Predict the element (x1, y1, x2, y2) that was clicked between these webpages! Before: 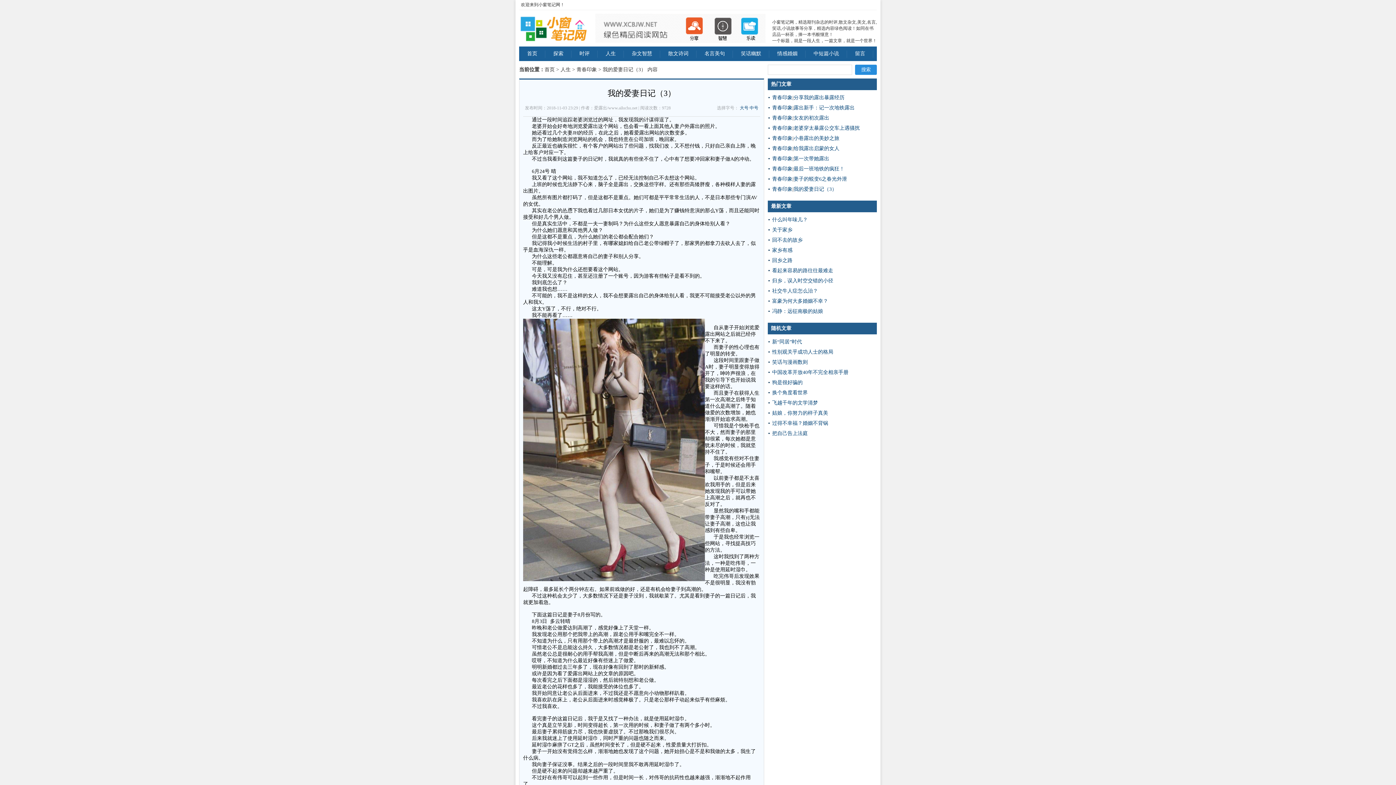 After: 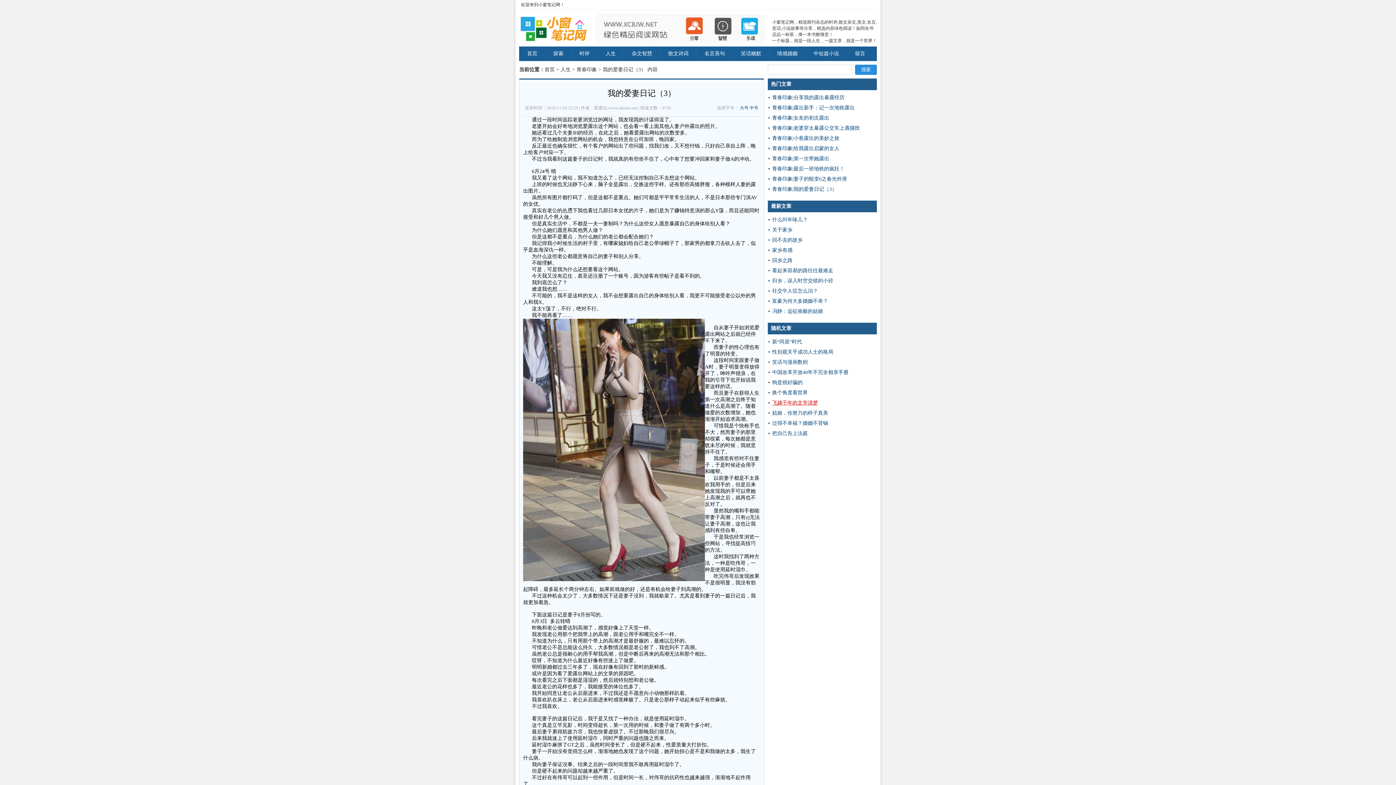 Action: bbox: (772, 400, 818, 405) label: 飞越千年的文学清梦